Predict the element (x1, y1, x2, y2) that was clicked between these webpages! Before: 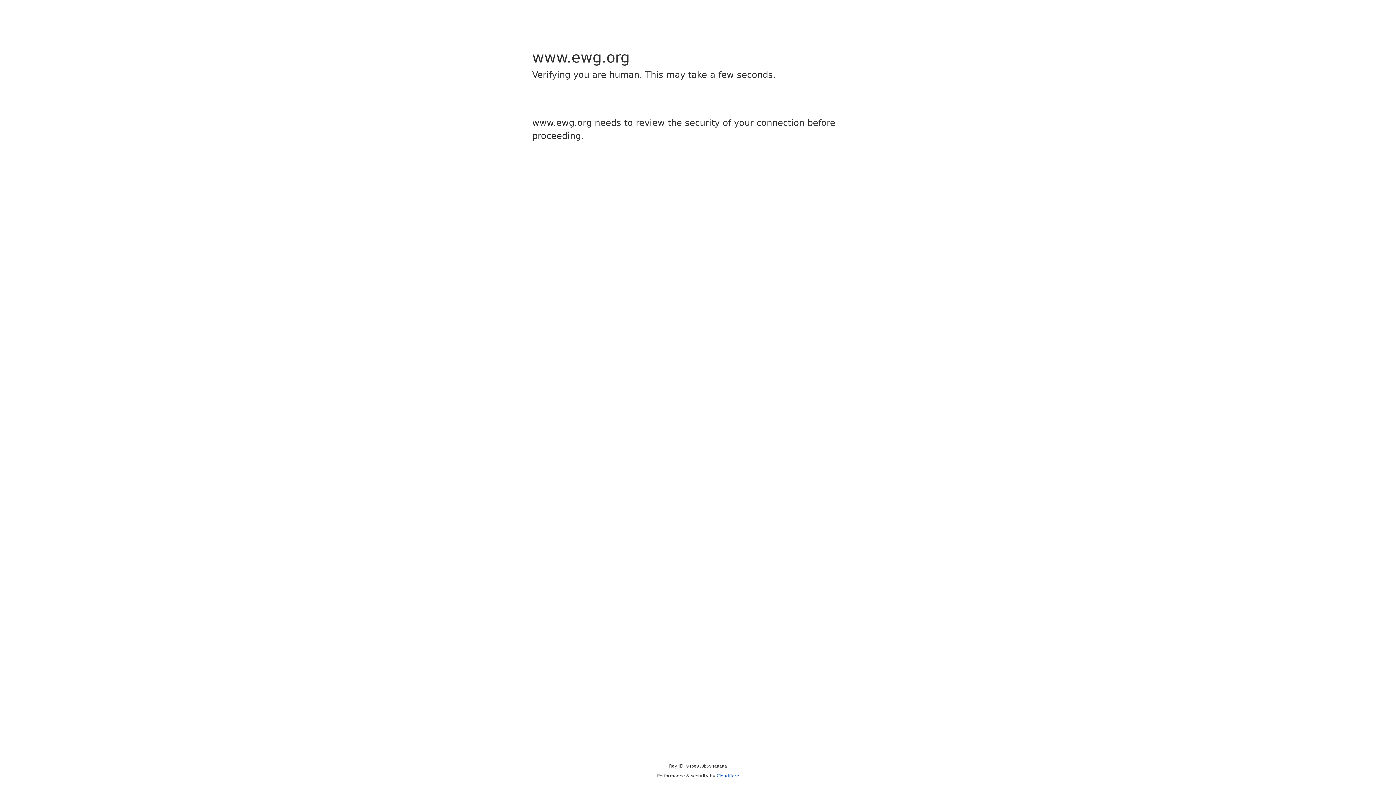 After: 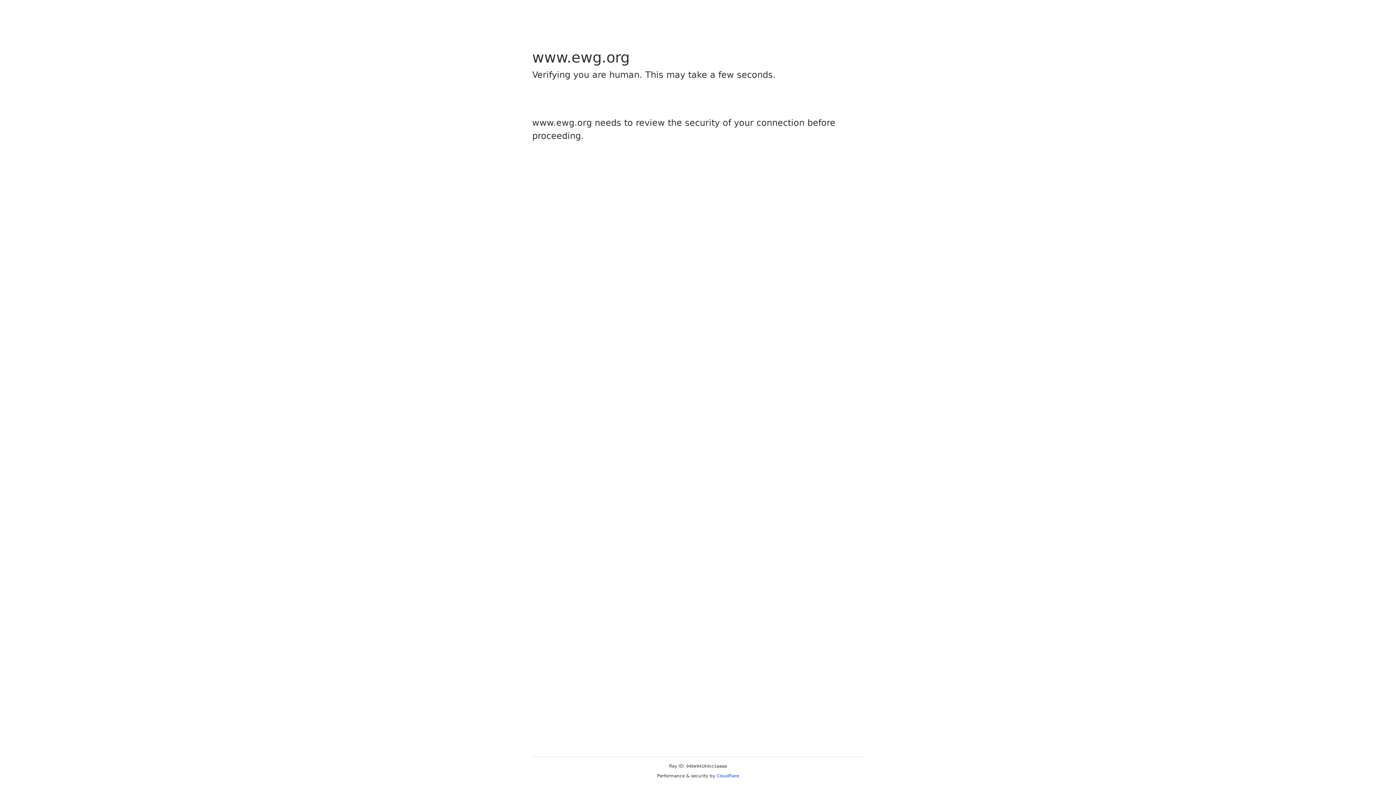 Action: bbox: (716, 773, 739, 778) label: Cloudflare